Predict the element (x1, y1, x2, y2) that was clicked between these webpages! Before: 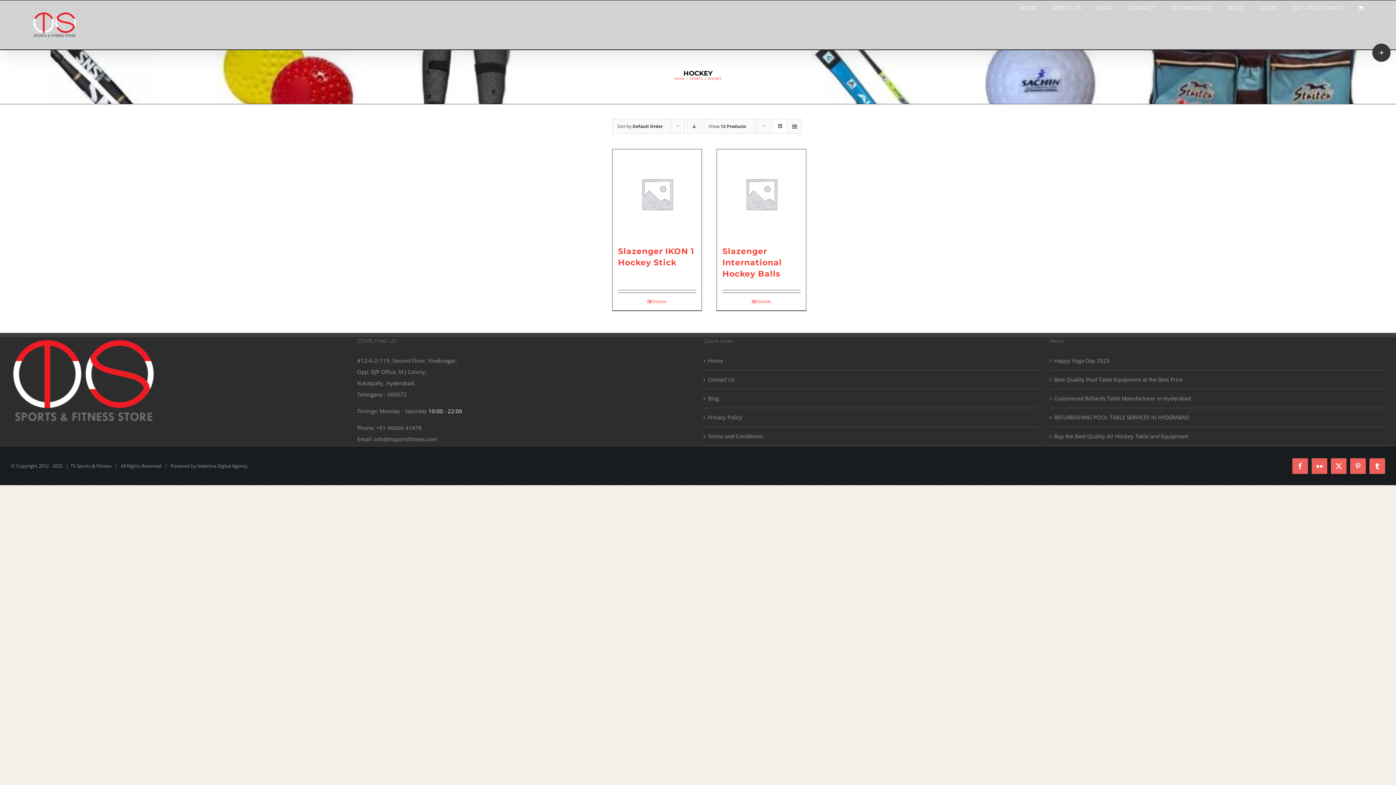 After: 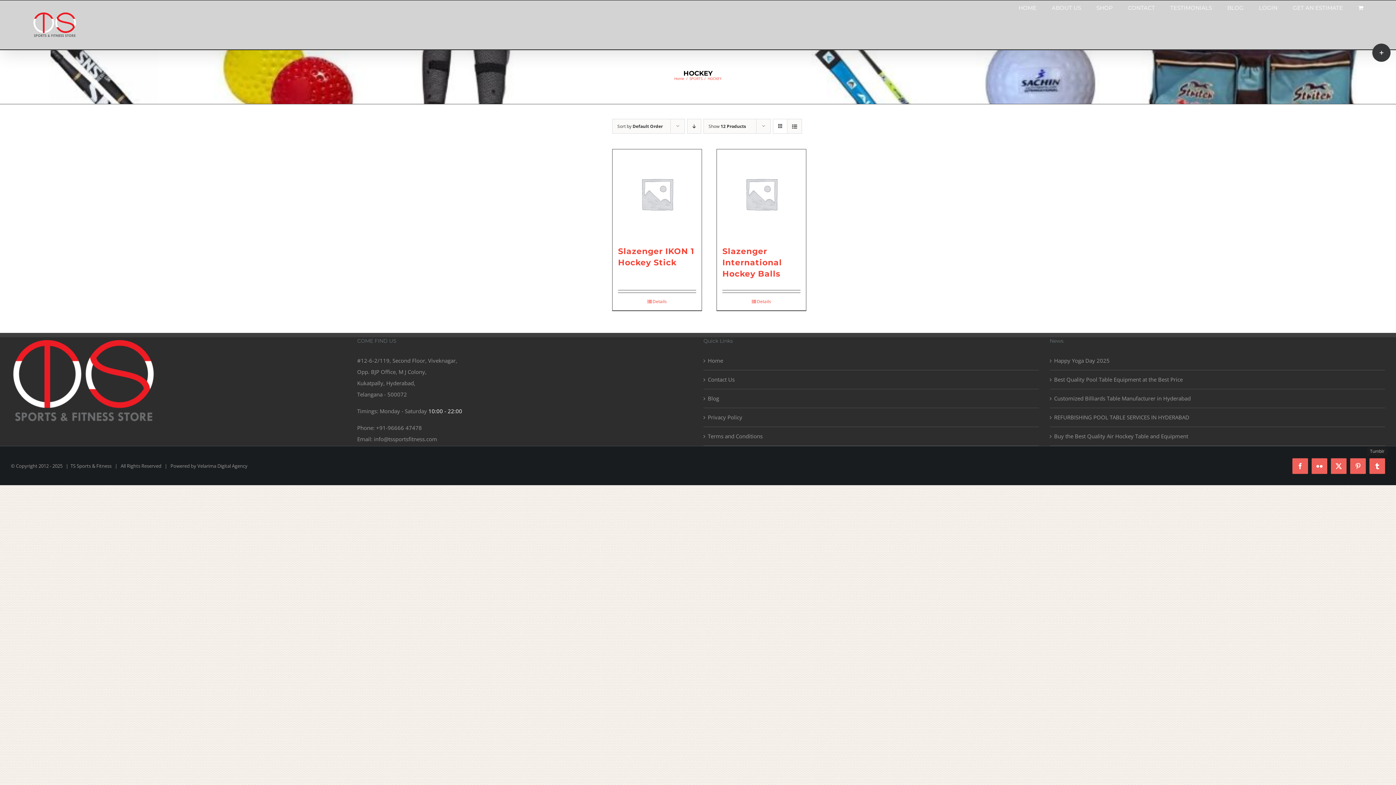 Action: label: Tumblr bbox: (1369, 458, 1385, 474)